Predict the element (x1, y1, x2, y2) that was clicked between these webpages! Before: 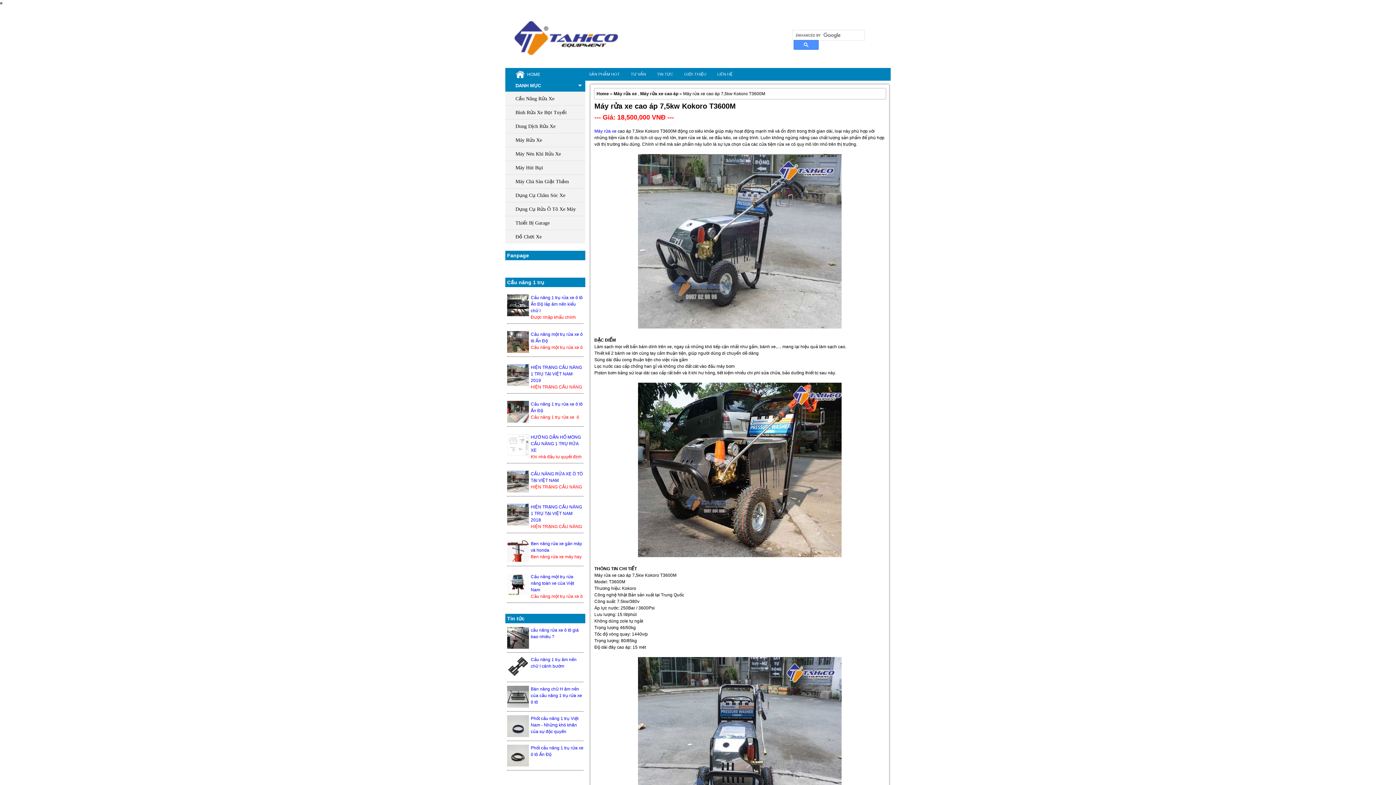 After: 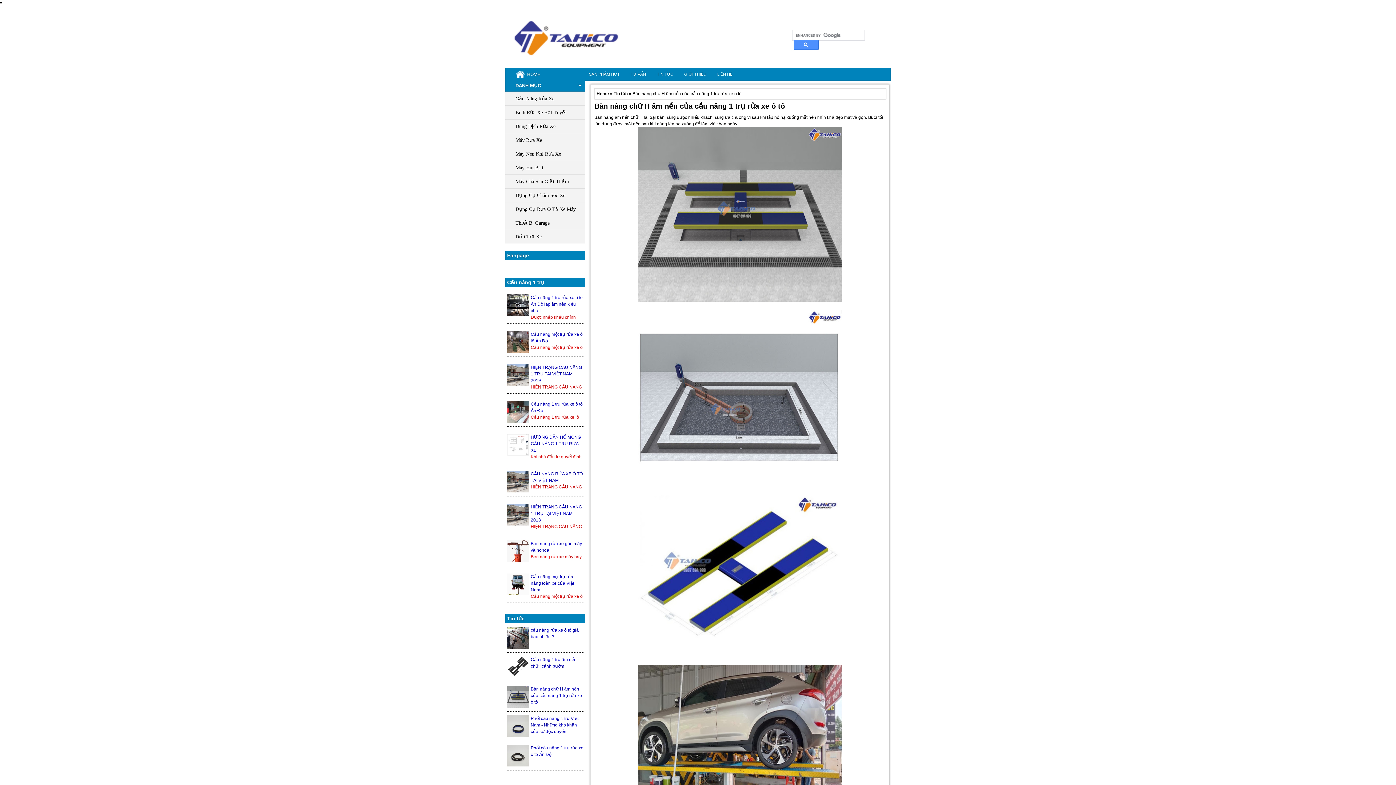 Action: label: Bàn nâng chữ H âm nền của cầu nâng 1 trụ rửa xe ô tô bbox: (530, 686, 582, 705)